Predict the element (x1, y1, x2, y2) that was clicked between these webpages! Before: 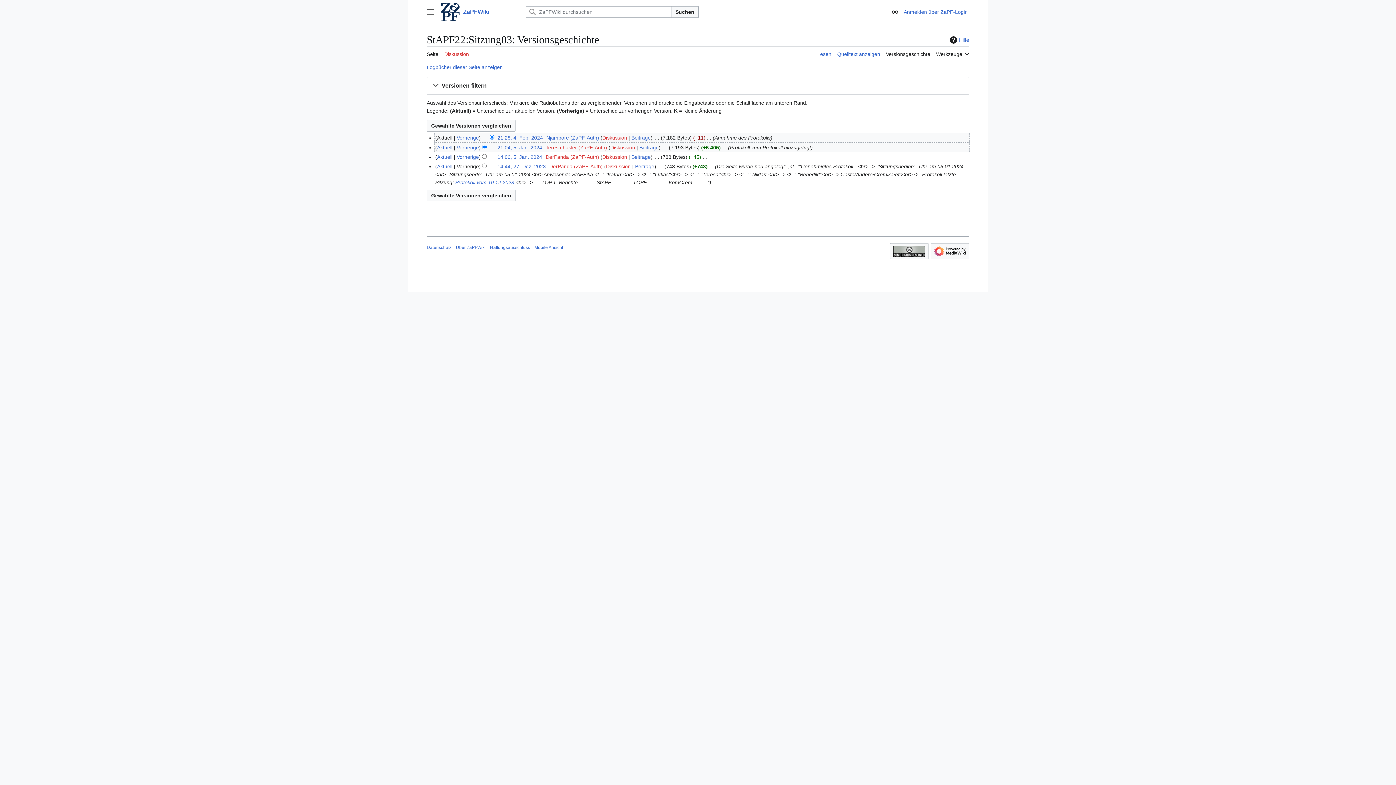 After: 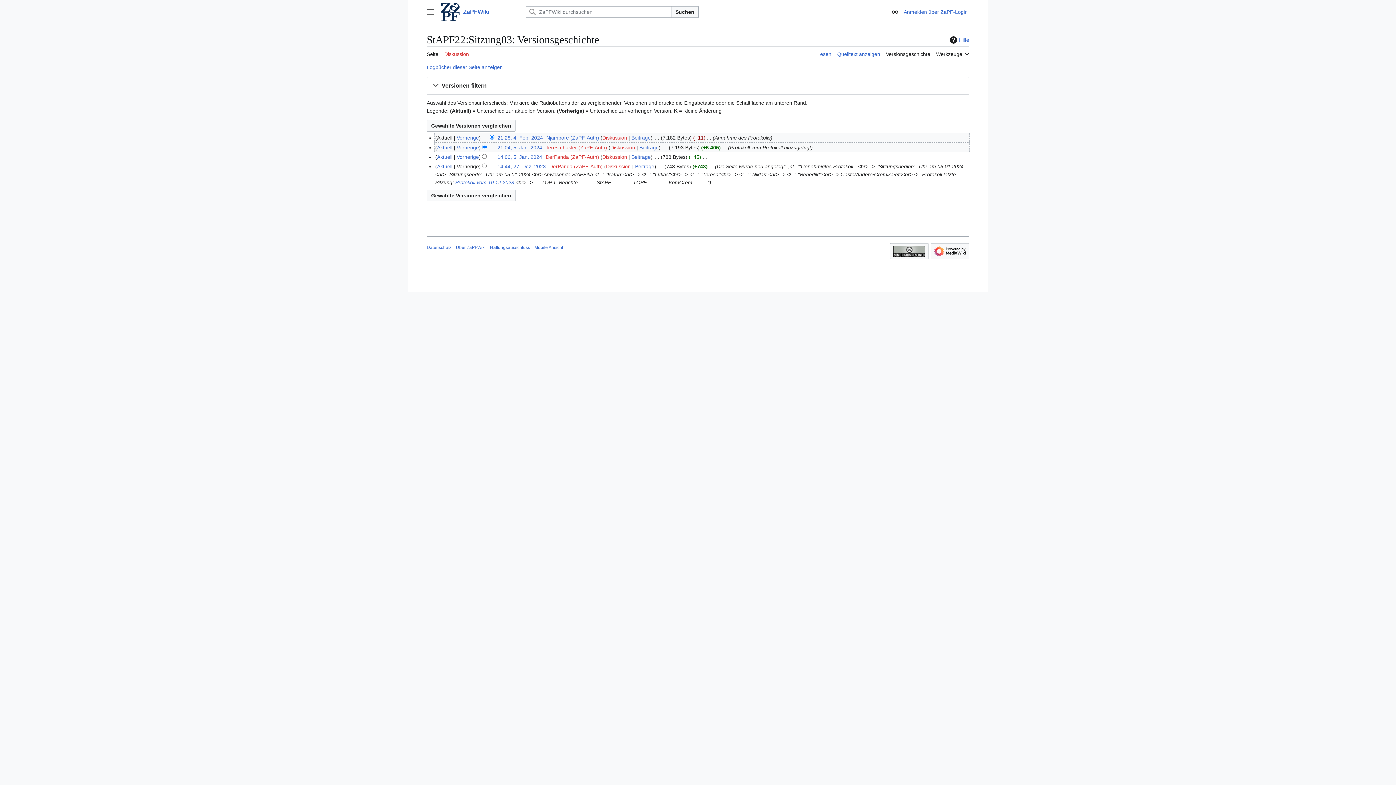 Action: bbox: (886, 46, 930, 60) label: Versionsgeschichte